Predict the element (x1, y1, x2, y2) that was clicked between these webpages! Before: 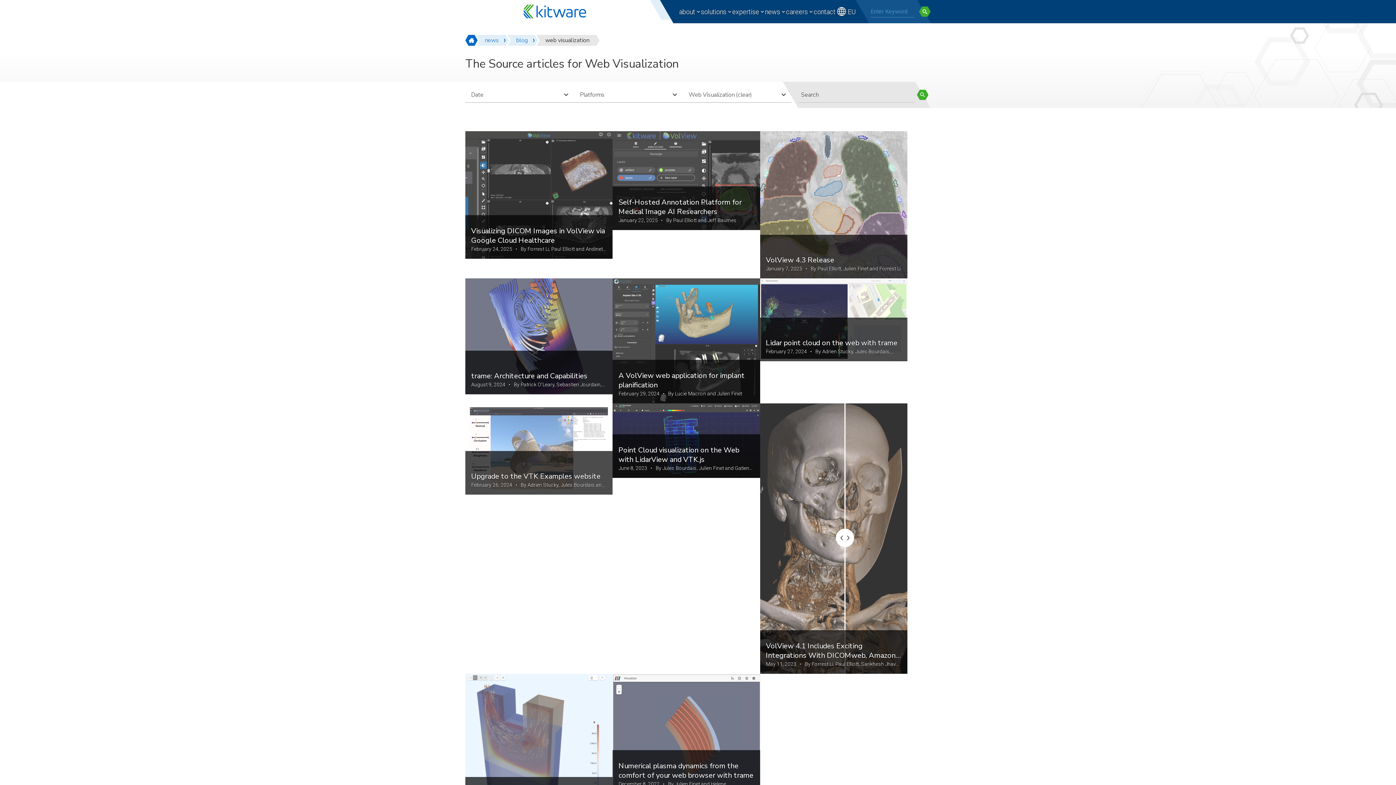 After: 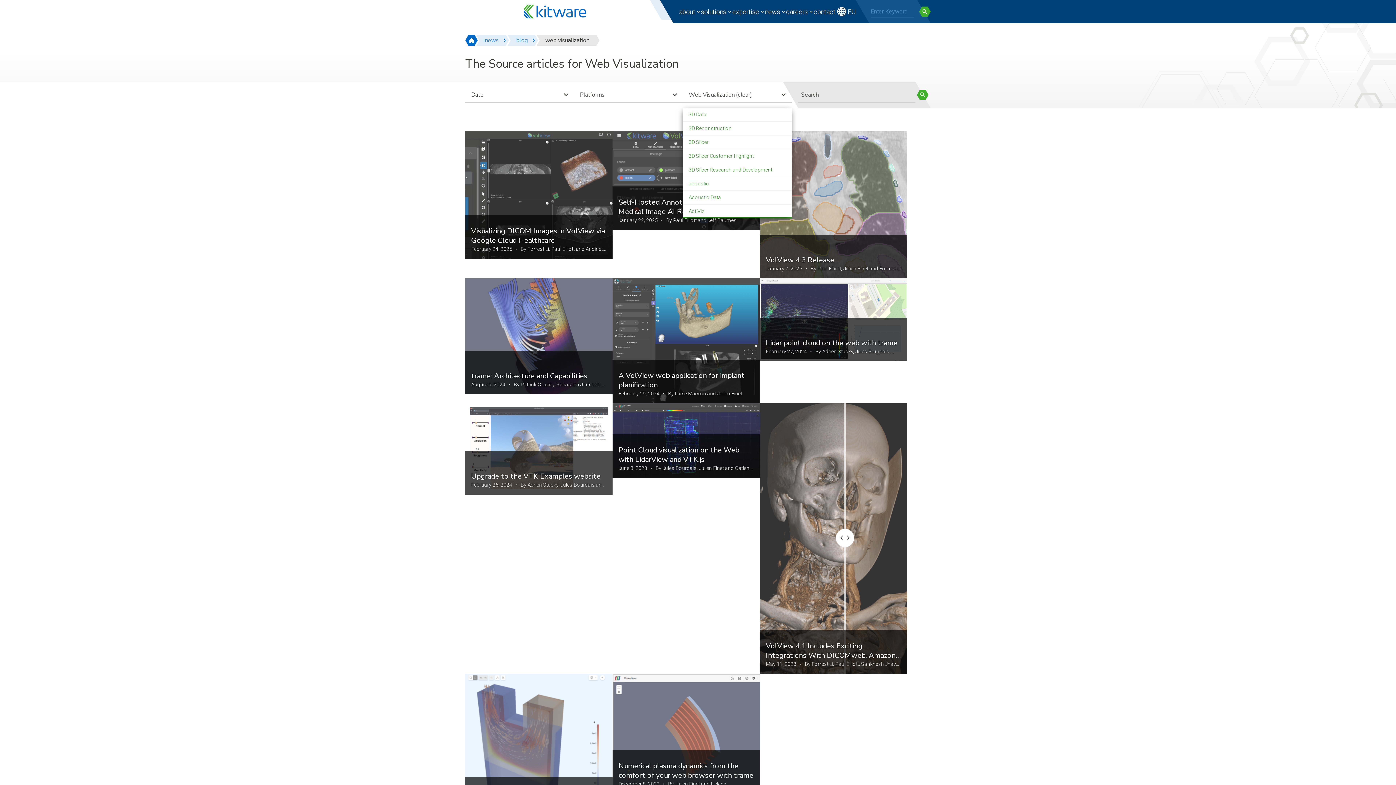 Action: label: Web Visualization (clear) bbox: (683, 81, 791, 108)